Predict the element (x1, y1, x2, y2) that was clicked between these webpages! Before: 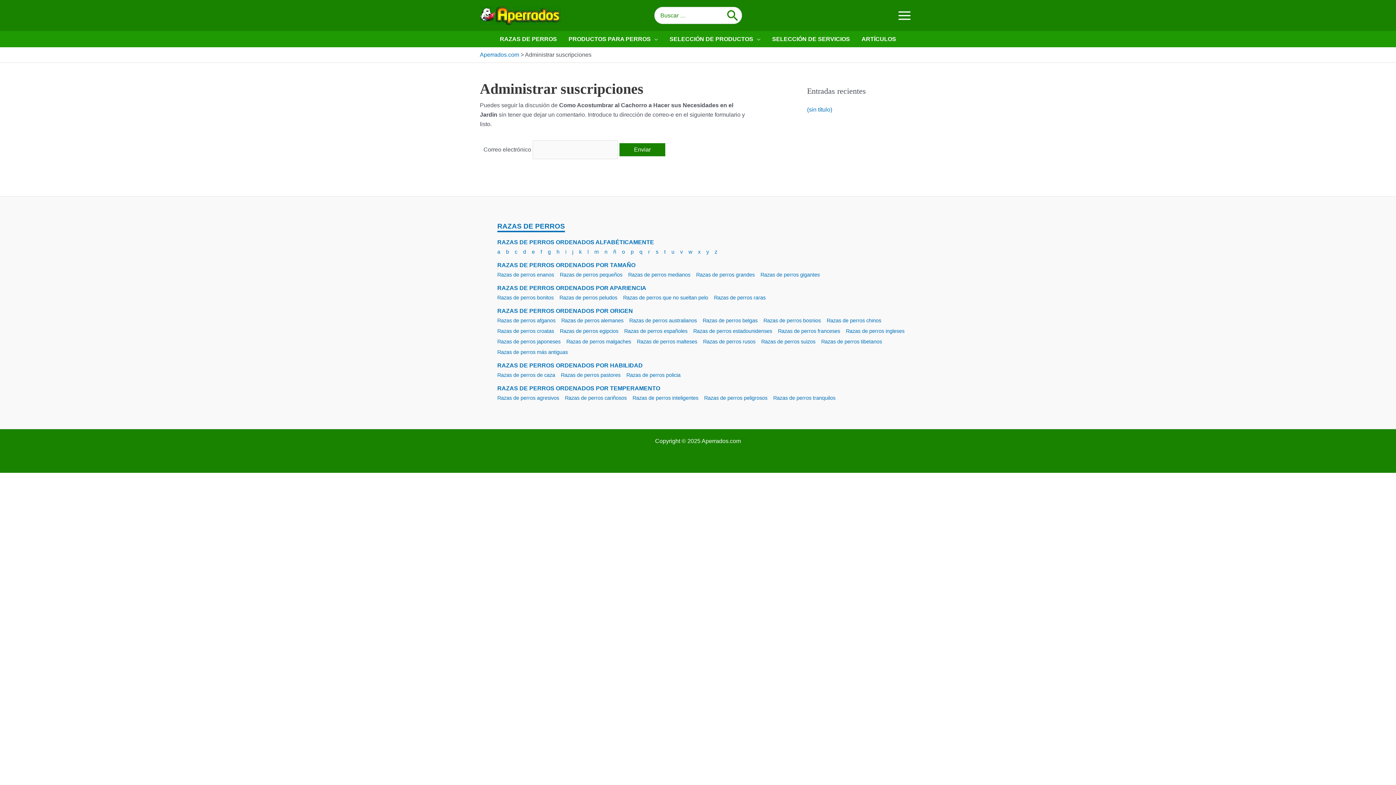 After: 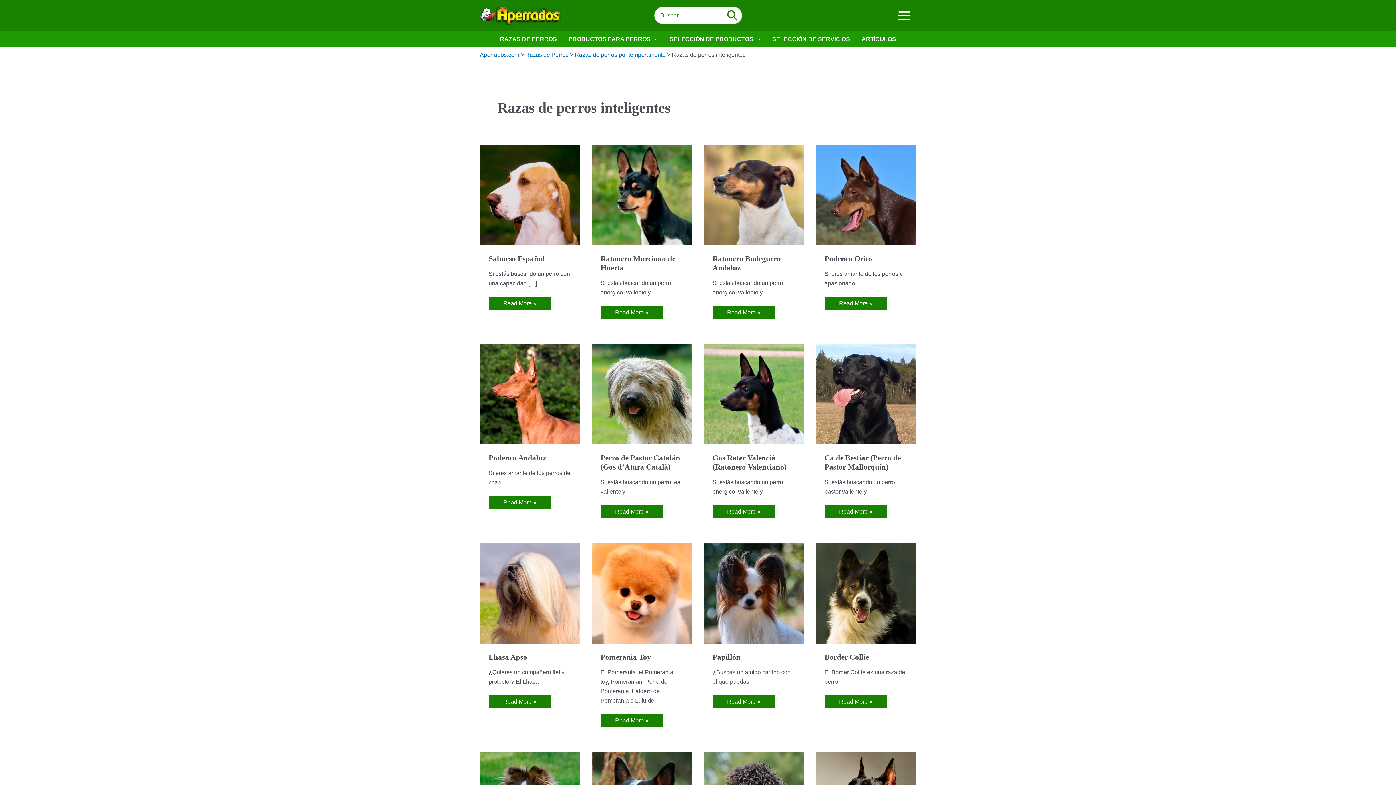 Action: label: Razas de perros inteligentes bbox: (632, 393, 698, 404)